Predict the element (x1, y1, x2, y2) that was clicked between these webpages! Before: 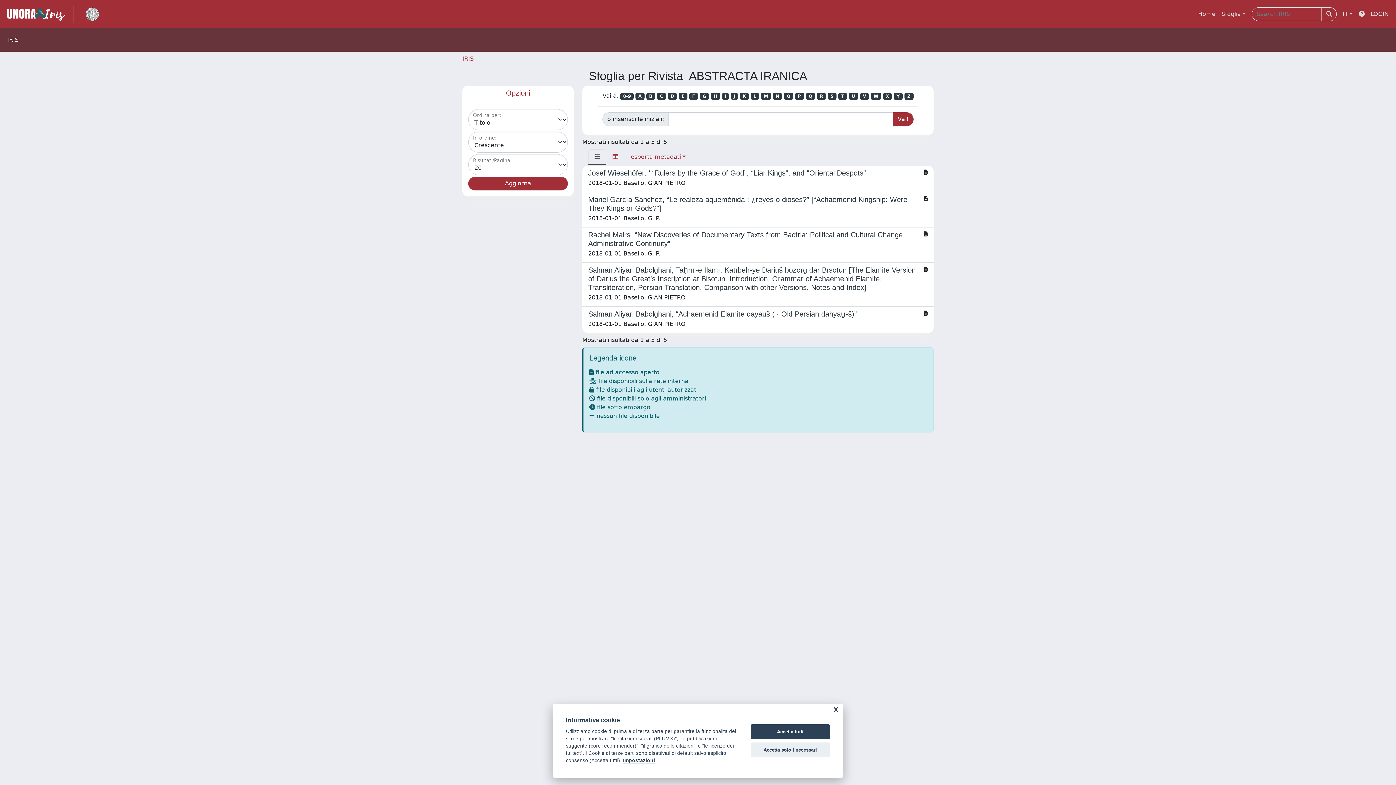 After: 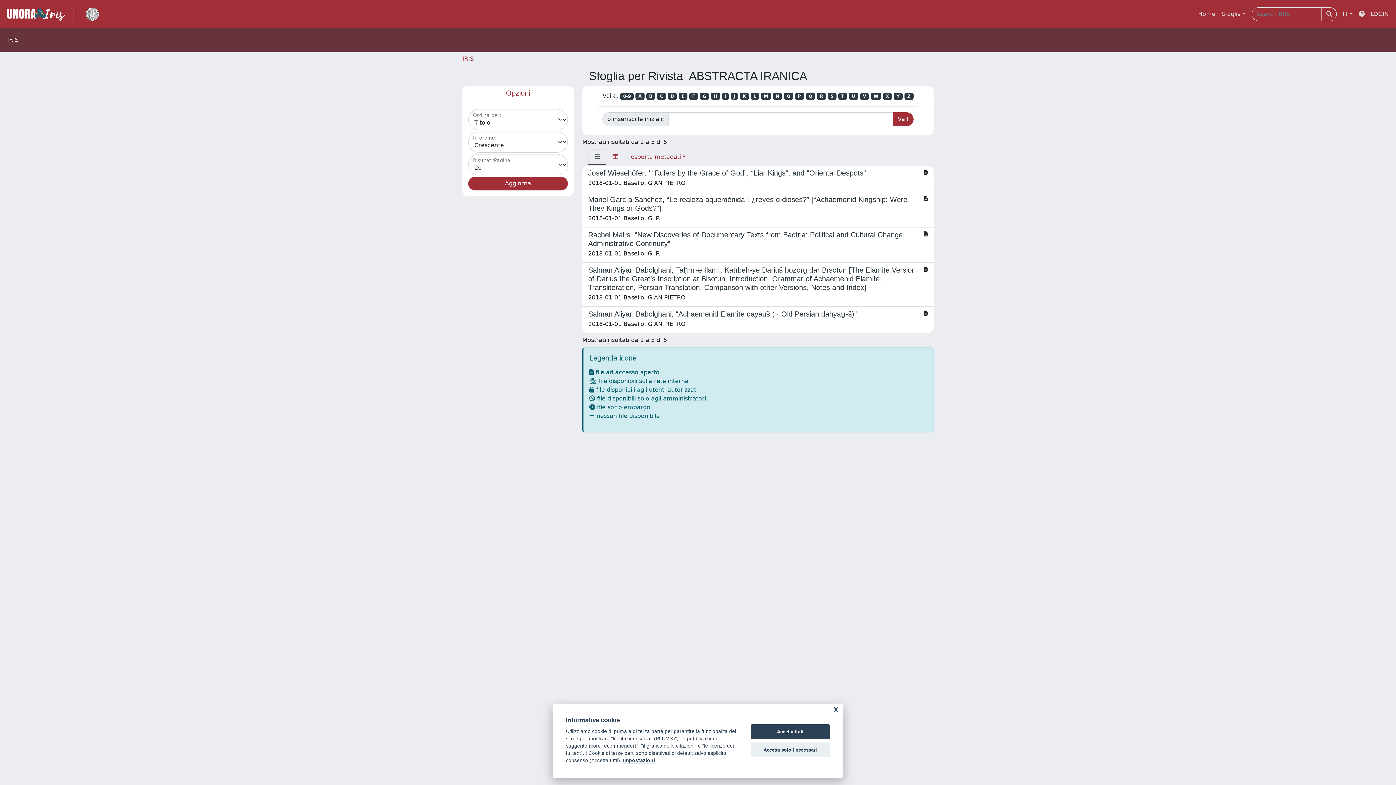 Action: bbox: (588, 149, 606, 164)